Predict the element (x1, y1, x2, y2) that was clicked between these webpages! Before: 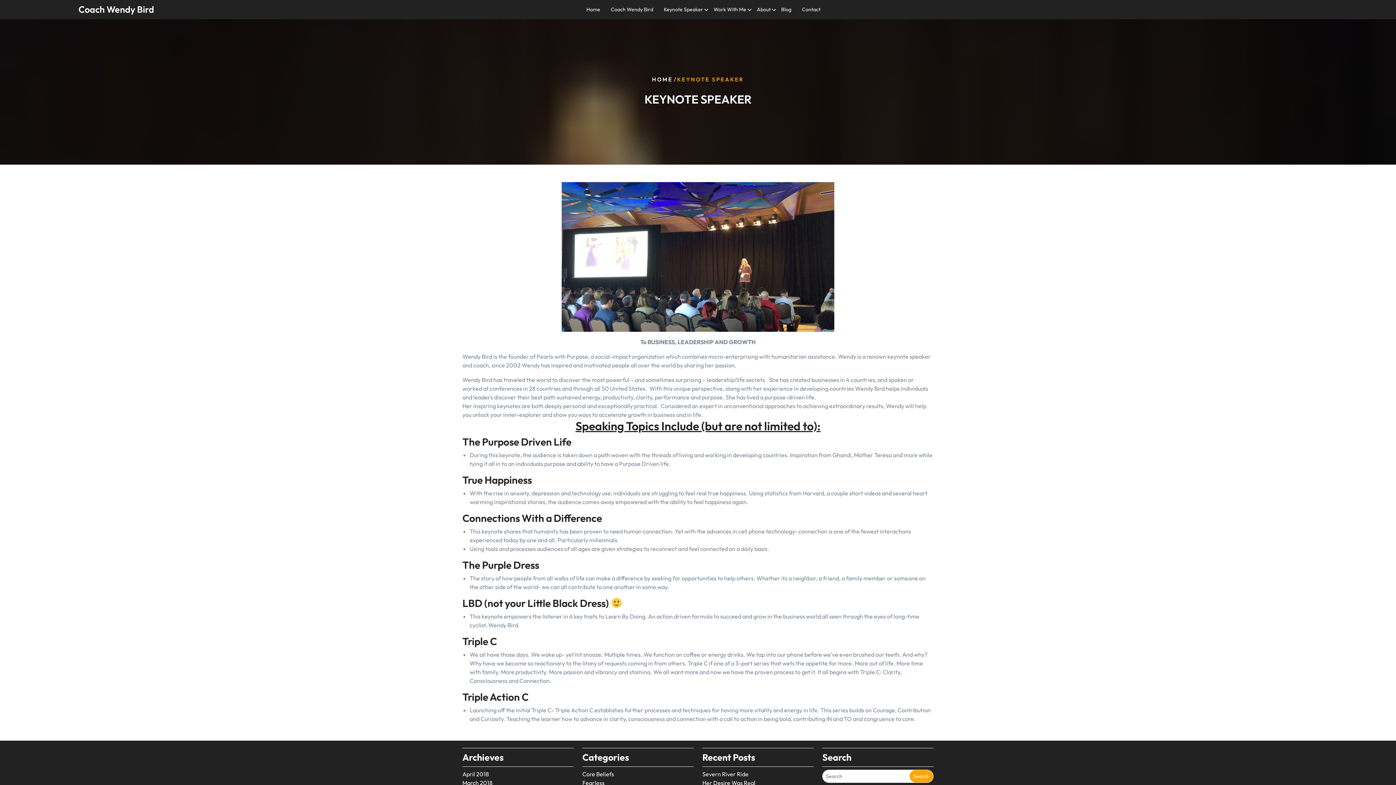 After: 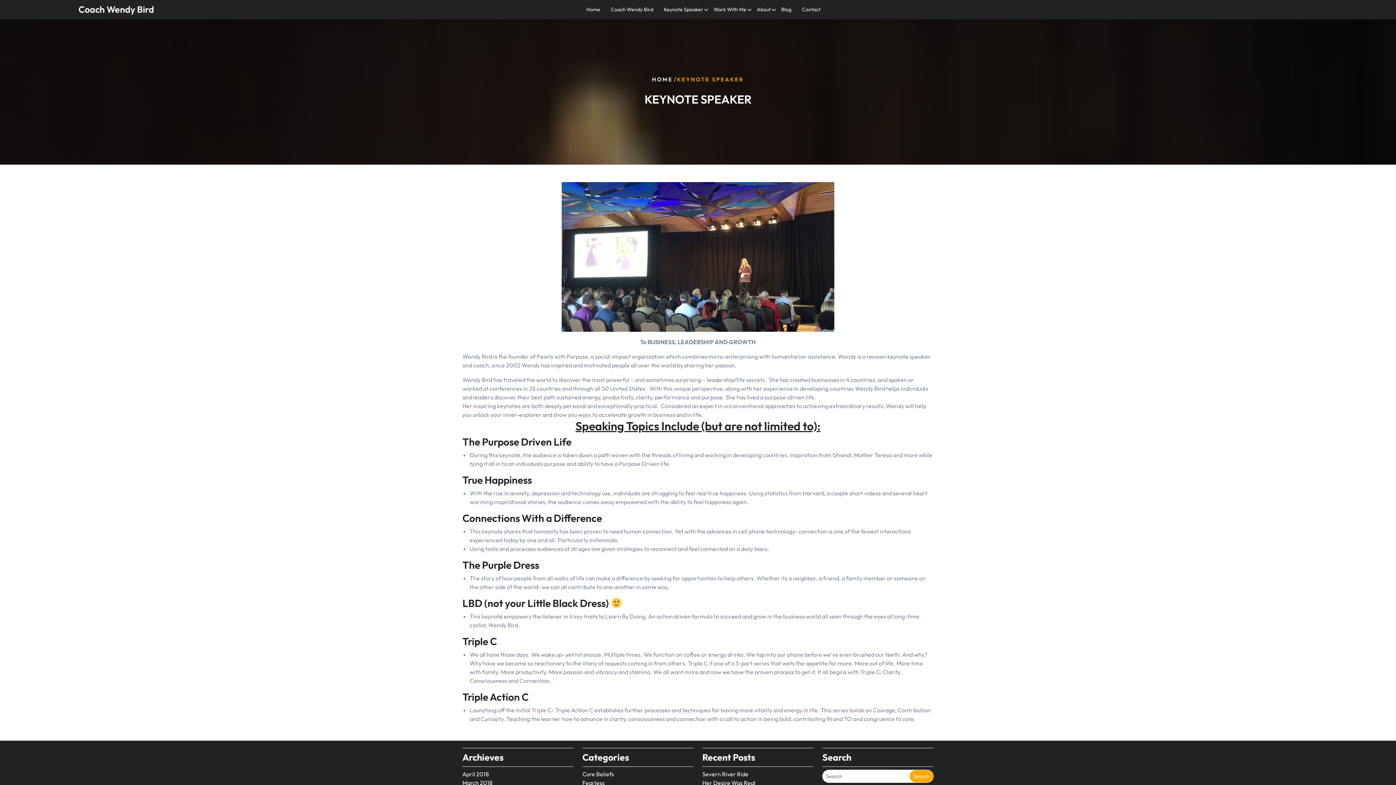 Action: bbox: (659, 2, 707, 16) label: Keynote Speaker